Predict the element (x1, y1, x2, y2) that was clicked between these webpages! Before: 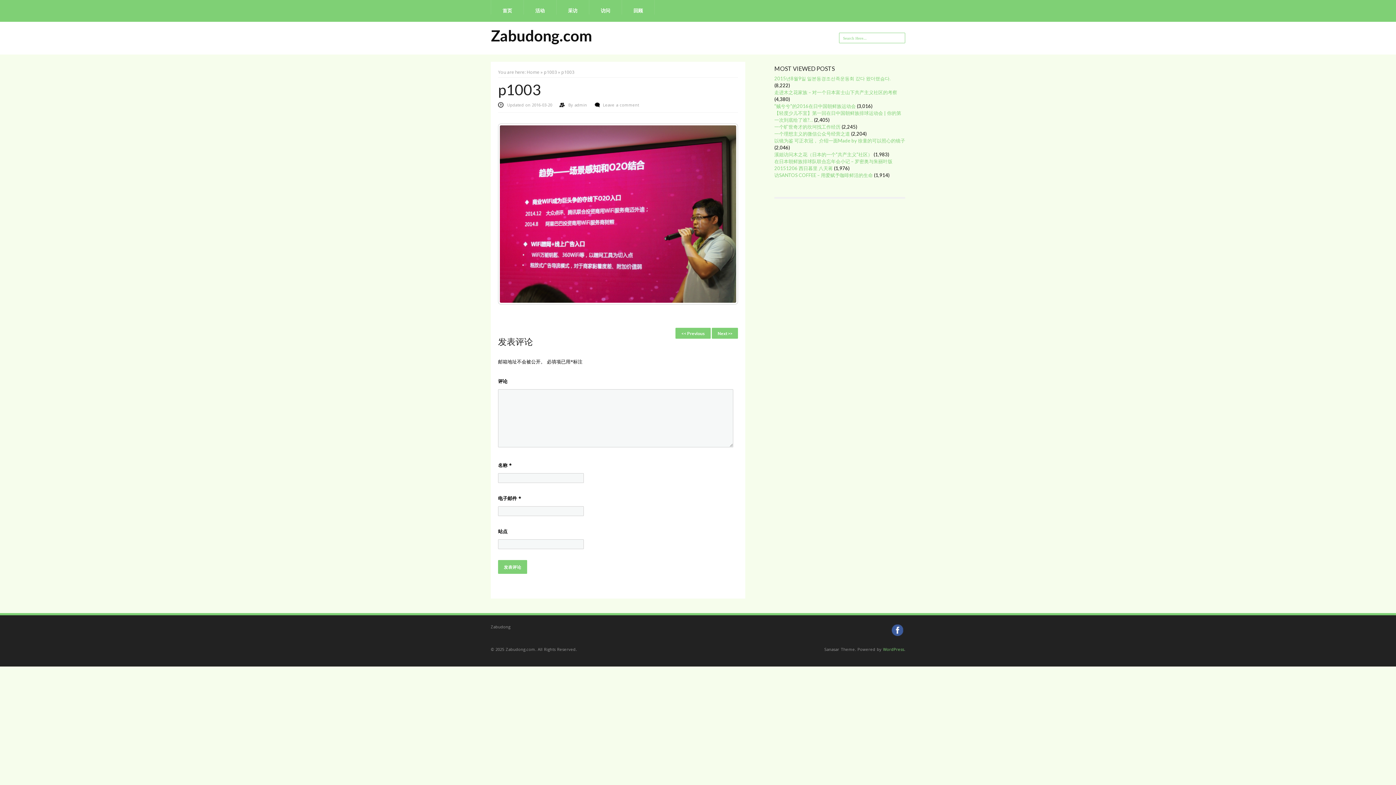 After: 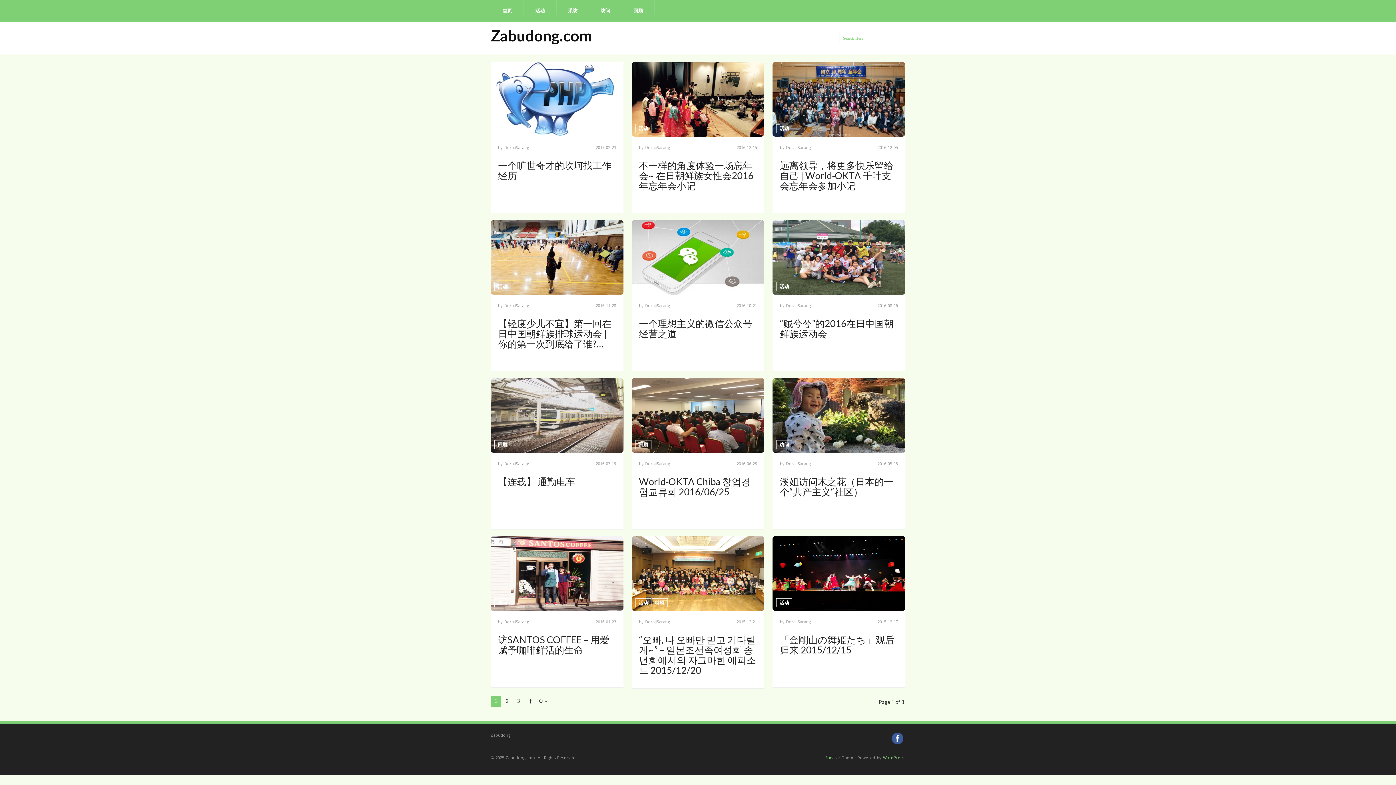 Action: label: Home bbox: (526, 69, 539, 75)